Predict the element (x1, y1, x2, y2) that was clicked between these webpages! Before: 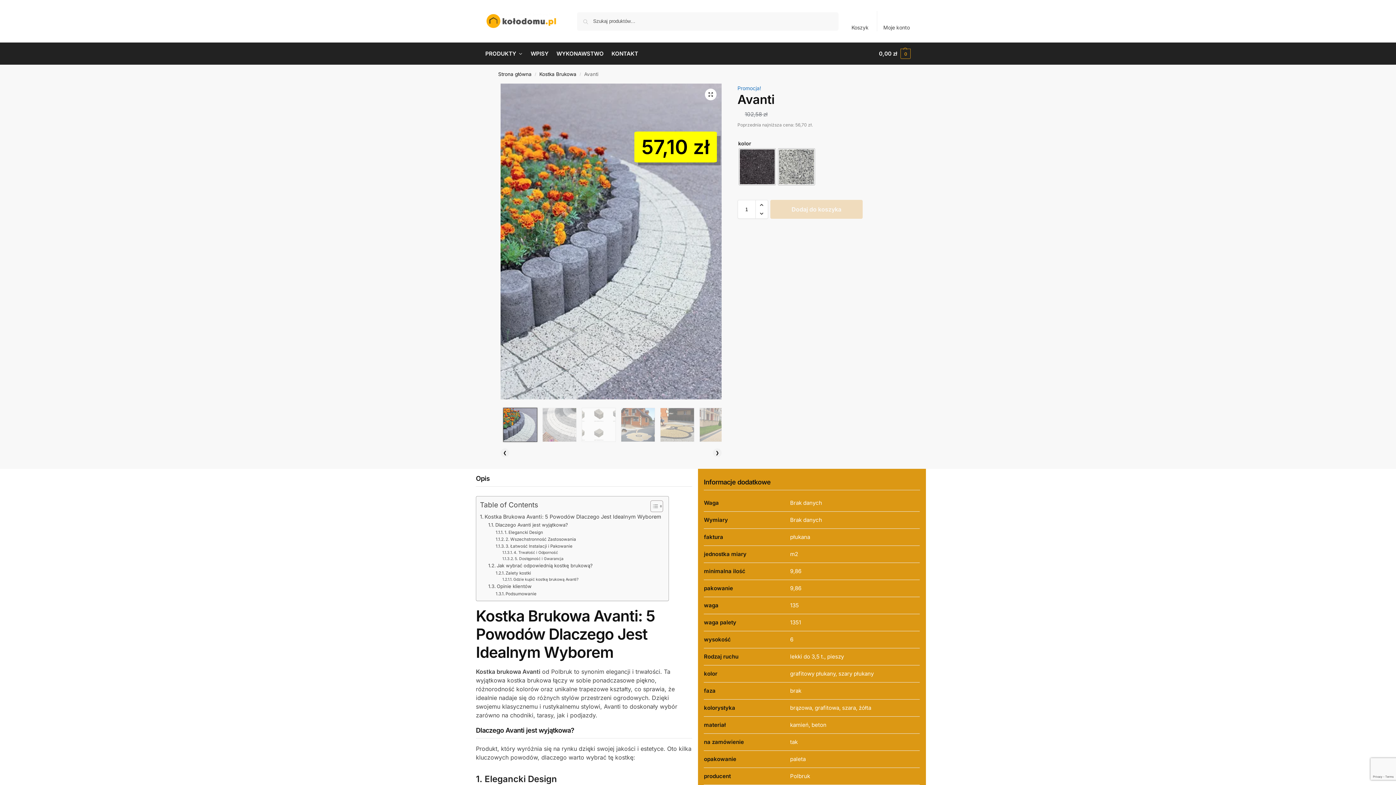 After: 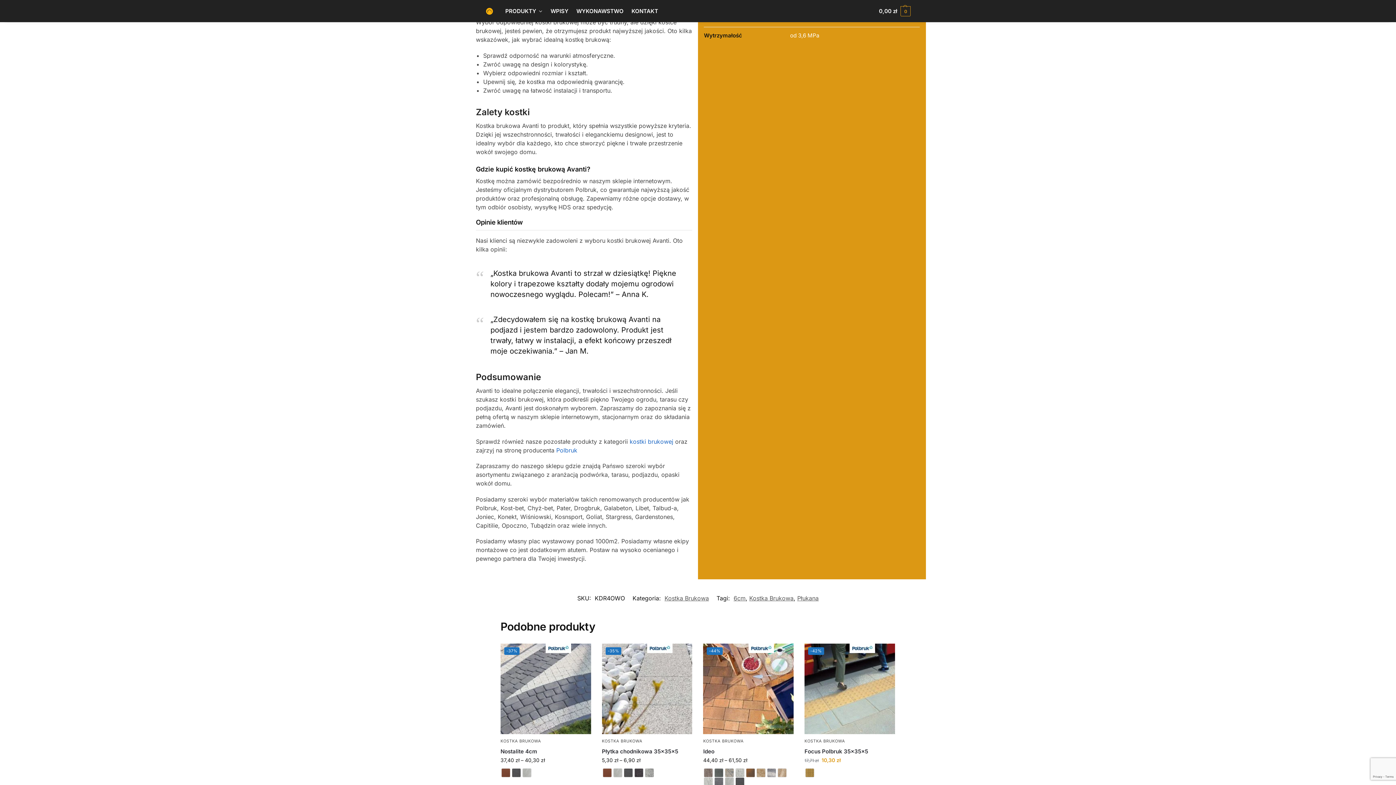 Action: bbox: (488, 562, 592, 569) label: Jak wybrać odpowiednią kostkę brukową?